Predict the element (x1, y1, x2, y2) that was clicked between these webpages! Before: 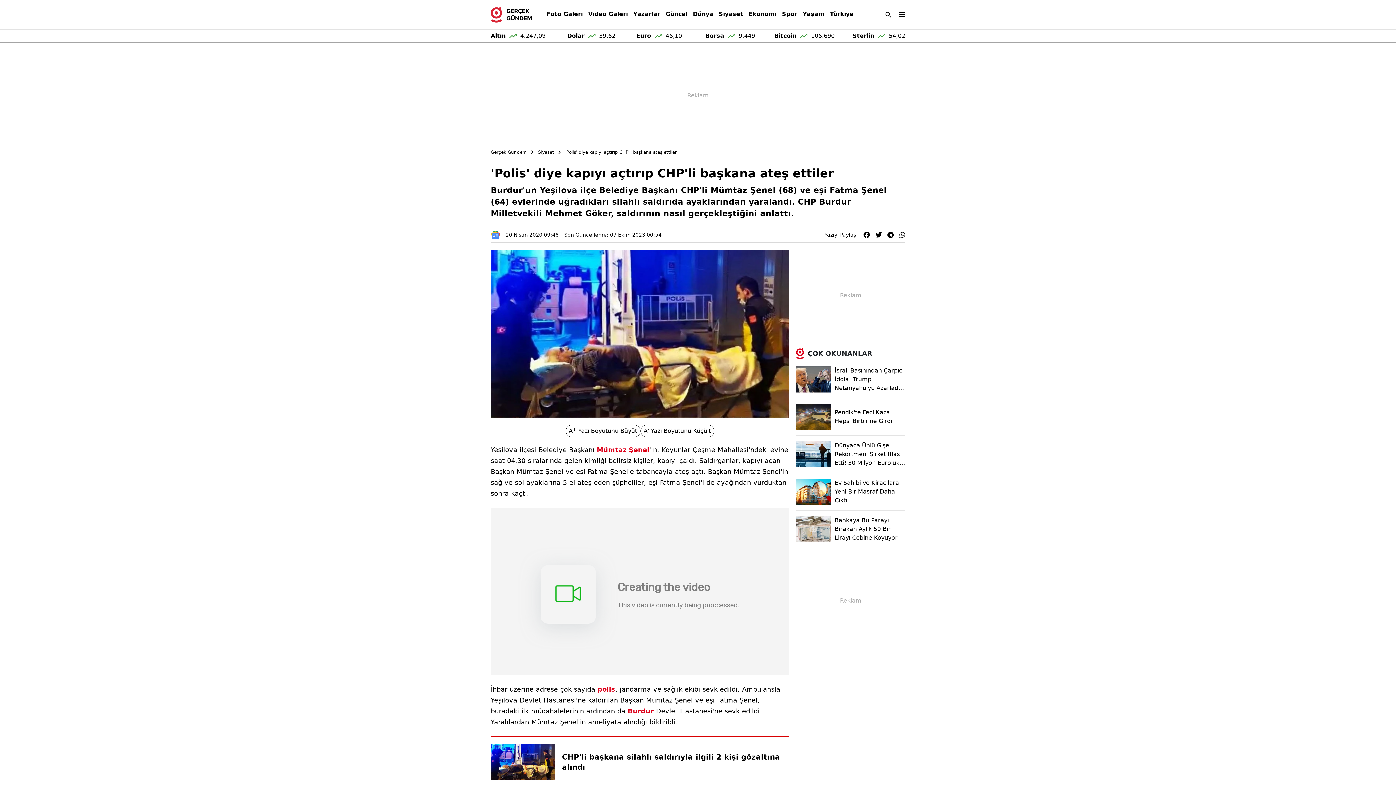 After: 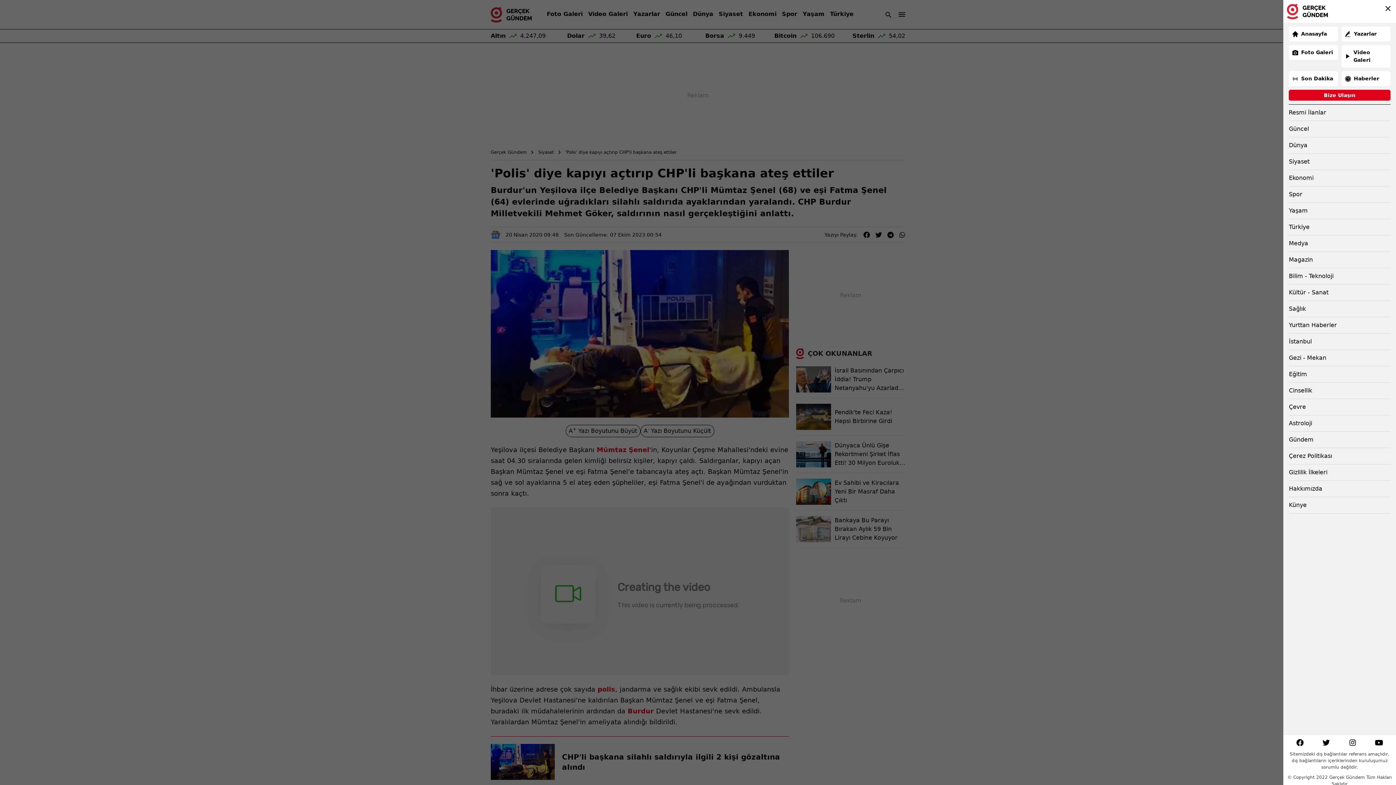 Action: bbox: (898, 12, 905, 16)